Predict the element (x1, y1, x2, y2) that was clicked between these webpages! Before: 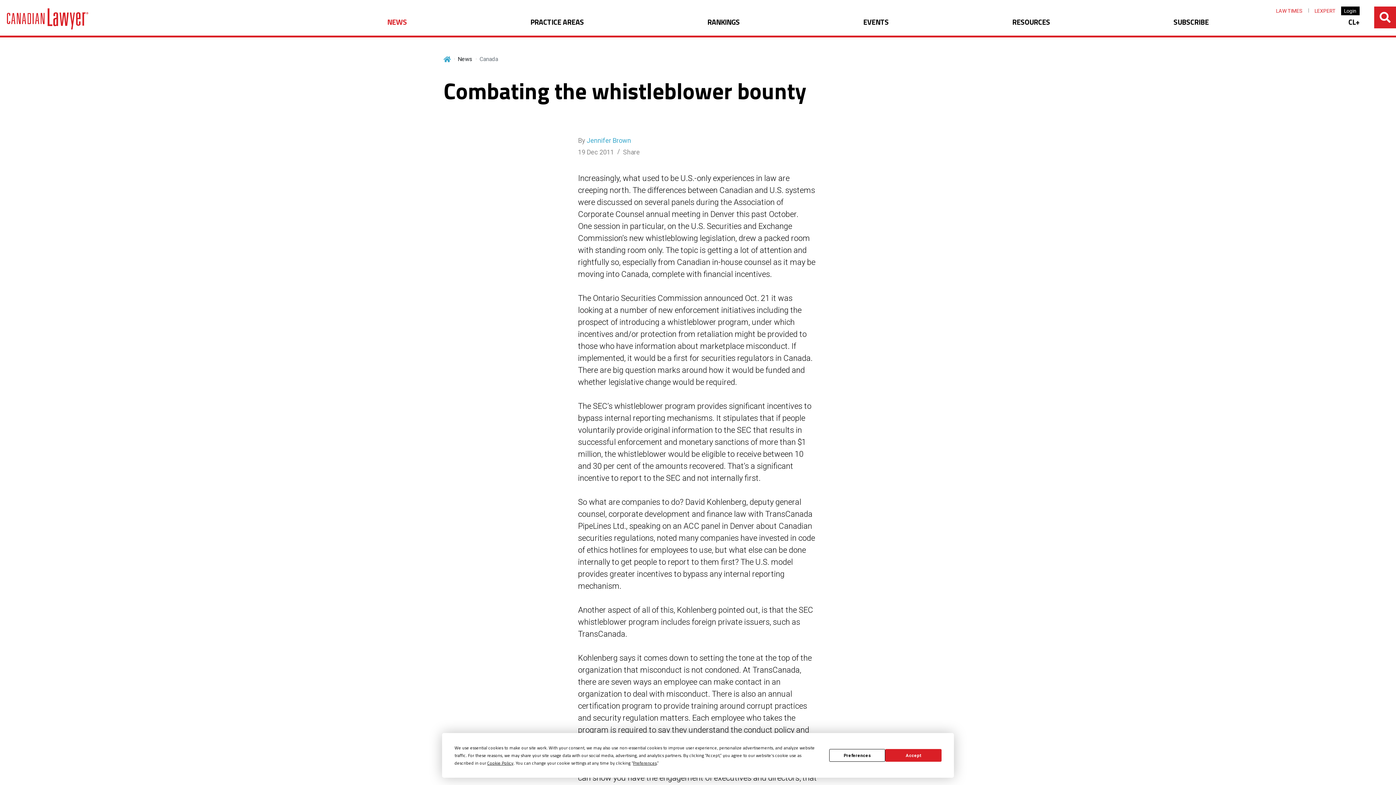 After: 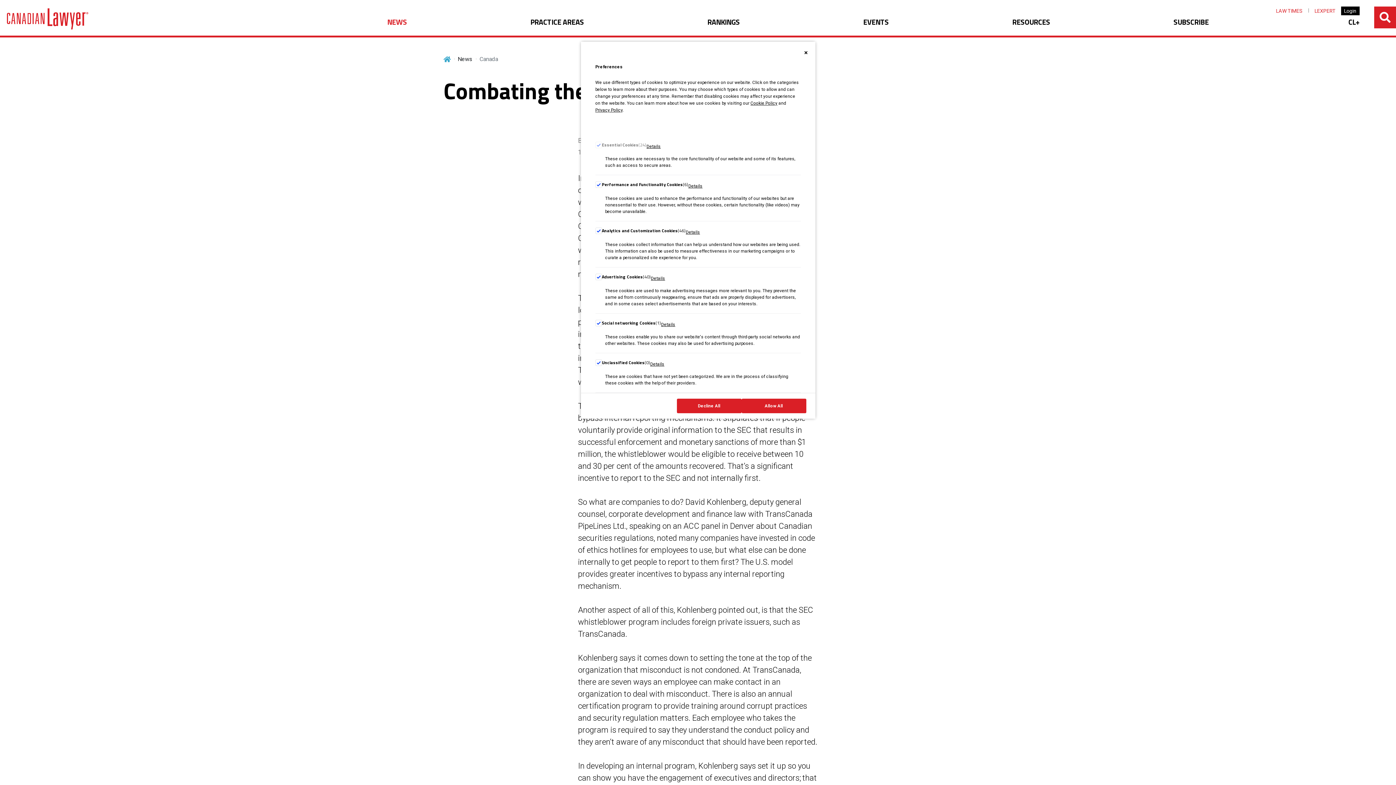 Action: bbox: (829, 749, 885, 762) label: Preferences